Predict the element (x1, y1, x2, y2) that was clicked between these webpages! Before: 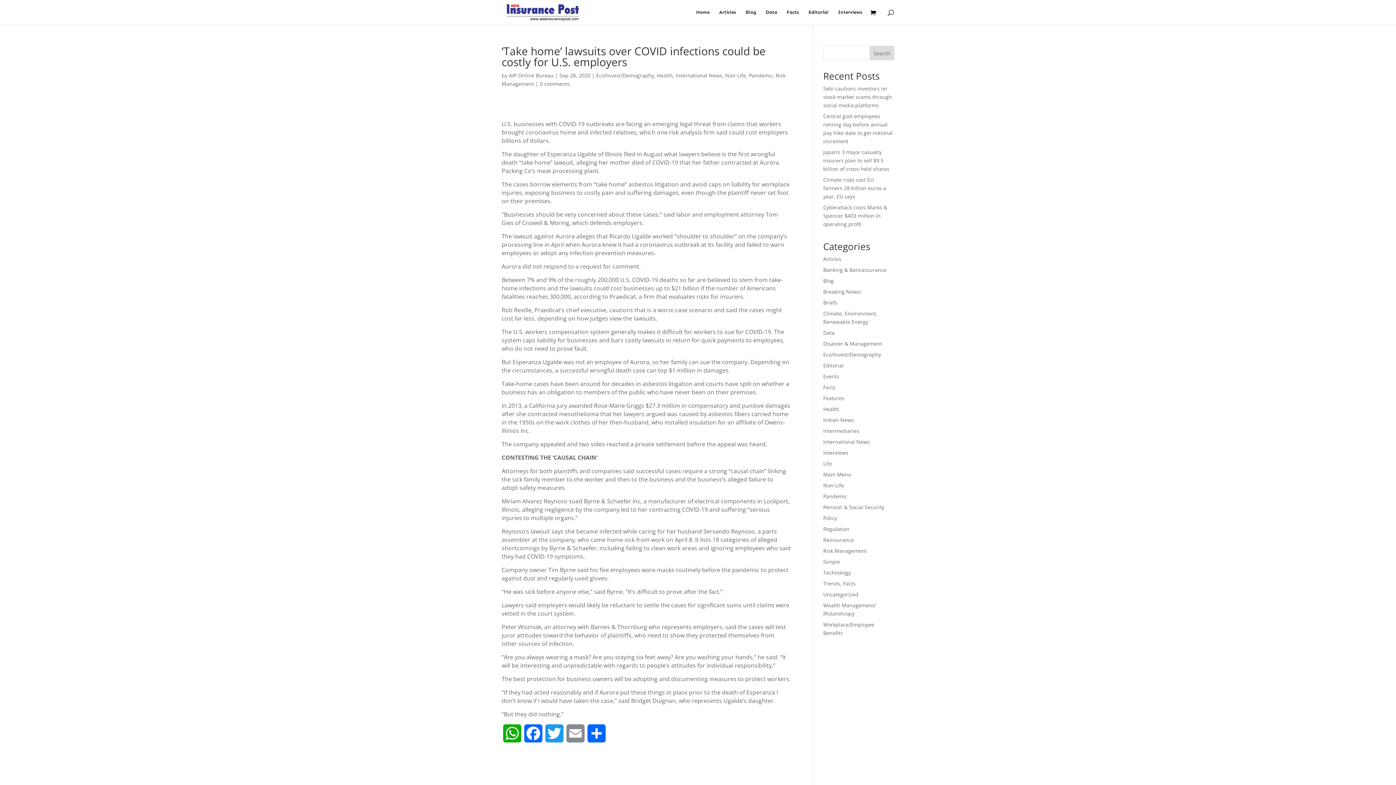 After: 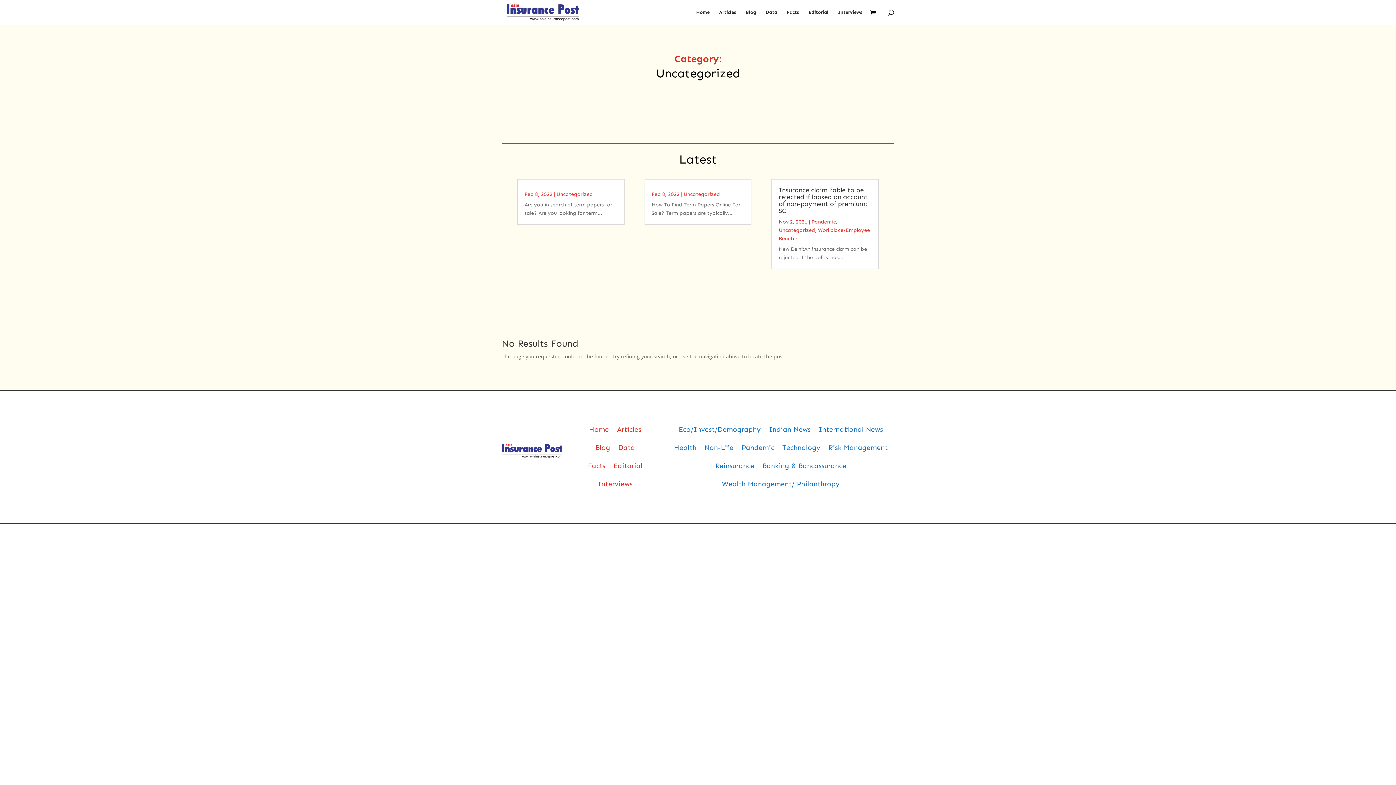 Action: label: Uncategorized bbox: (823, 591, 858, 598)